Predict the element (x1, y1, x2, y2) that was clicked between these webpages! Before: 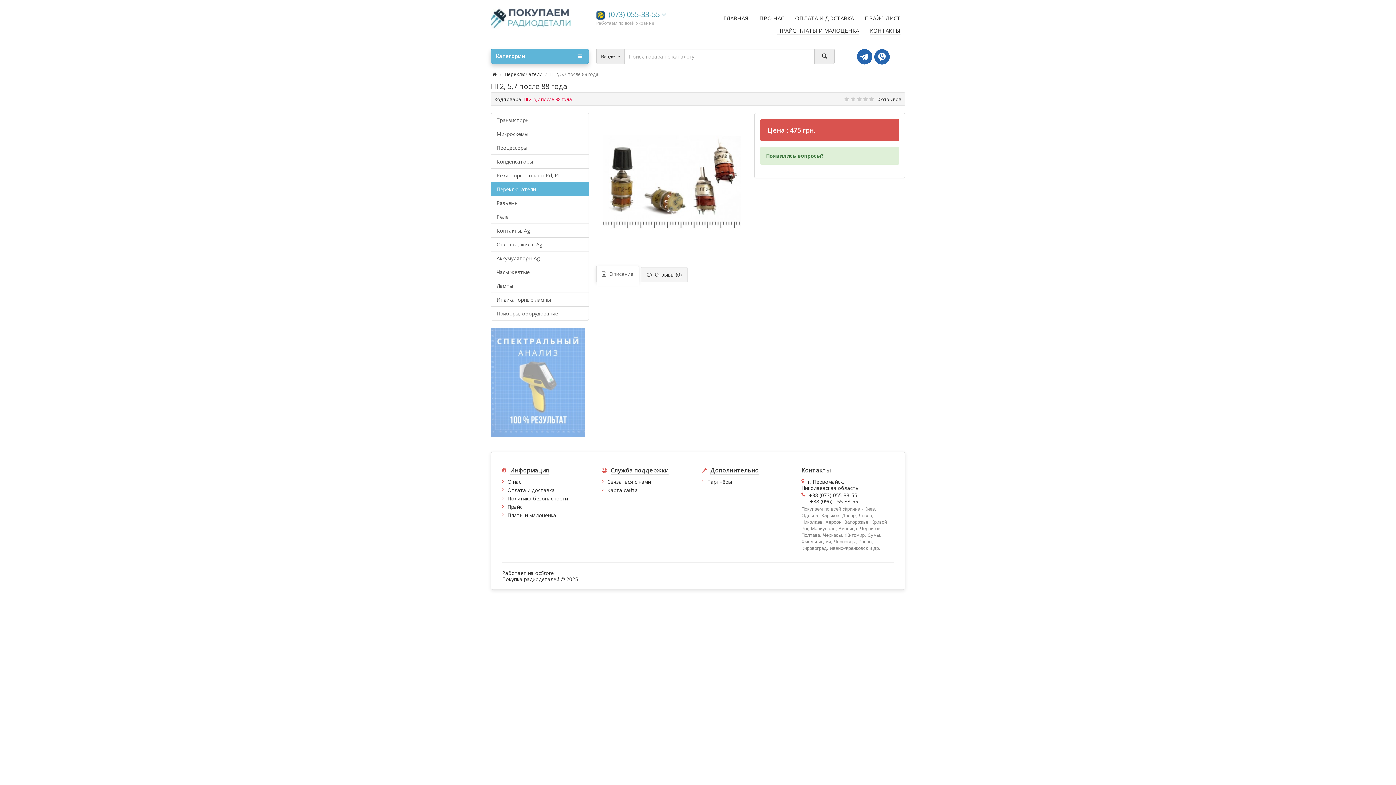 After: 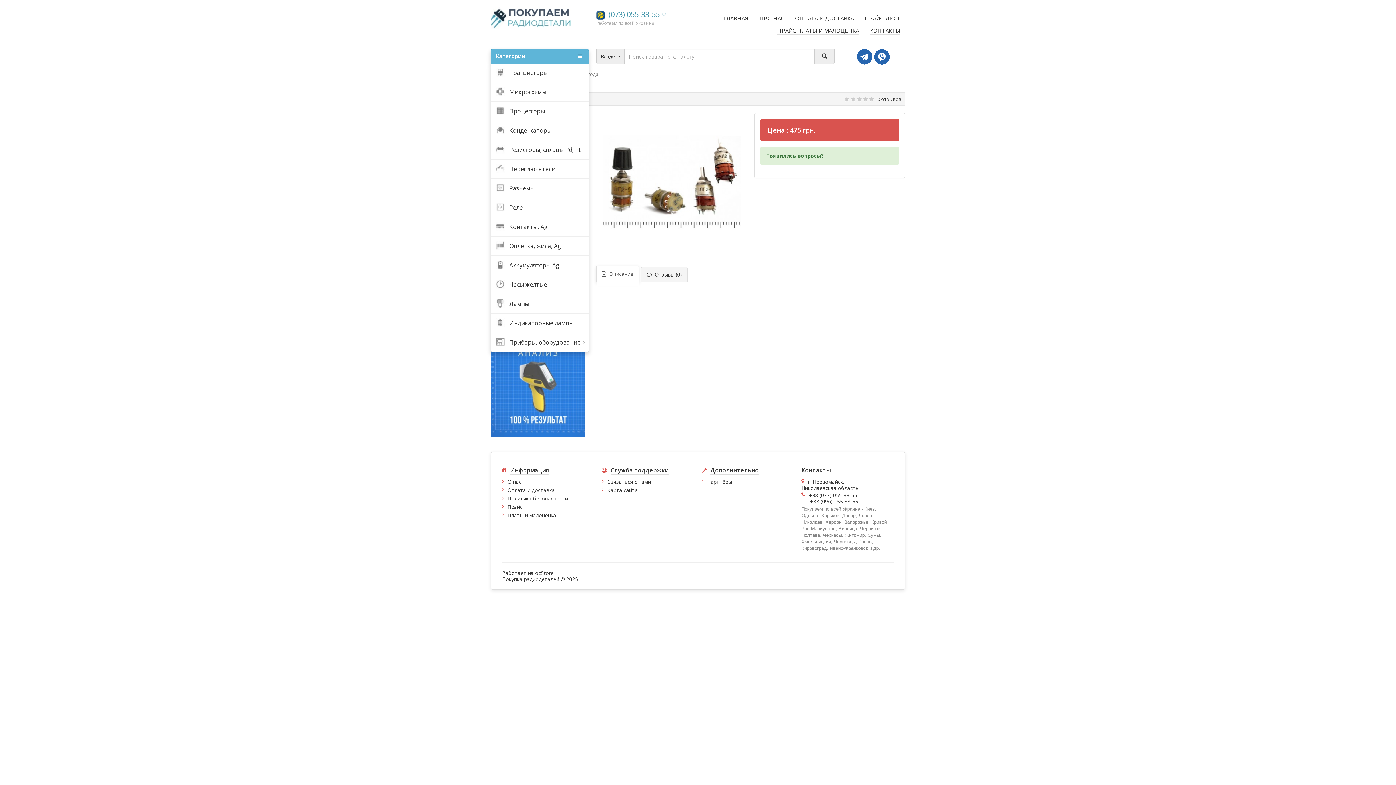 Action: label: Категории bbox: (490, 48, 589, 64)